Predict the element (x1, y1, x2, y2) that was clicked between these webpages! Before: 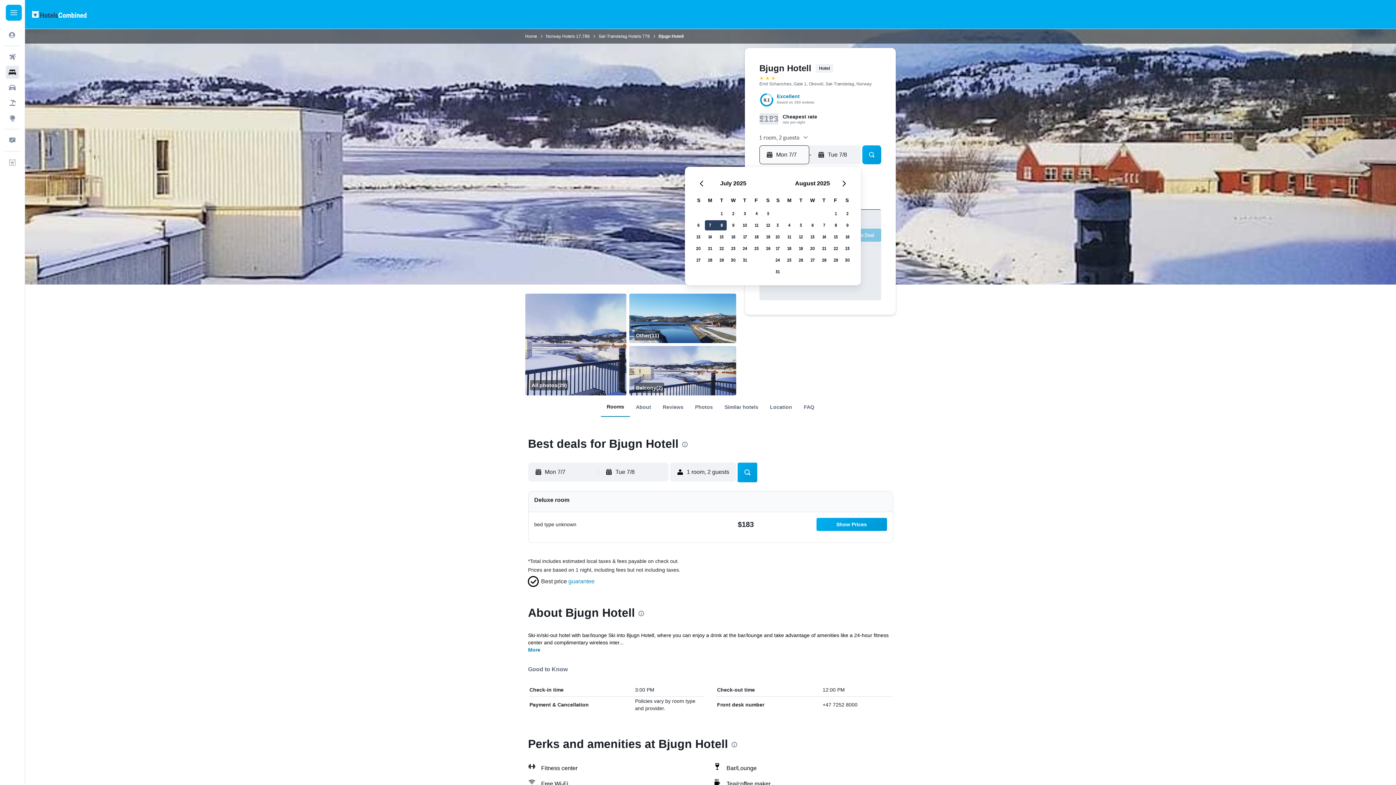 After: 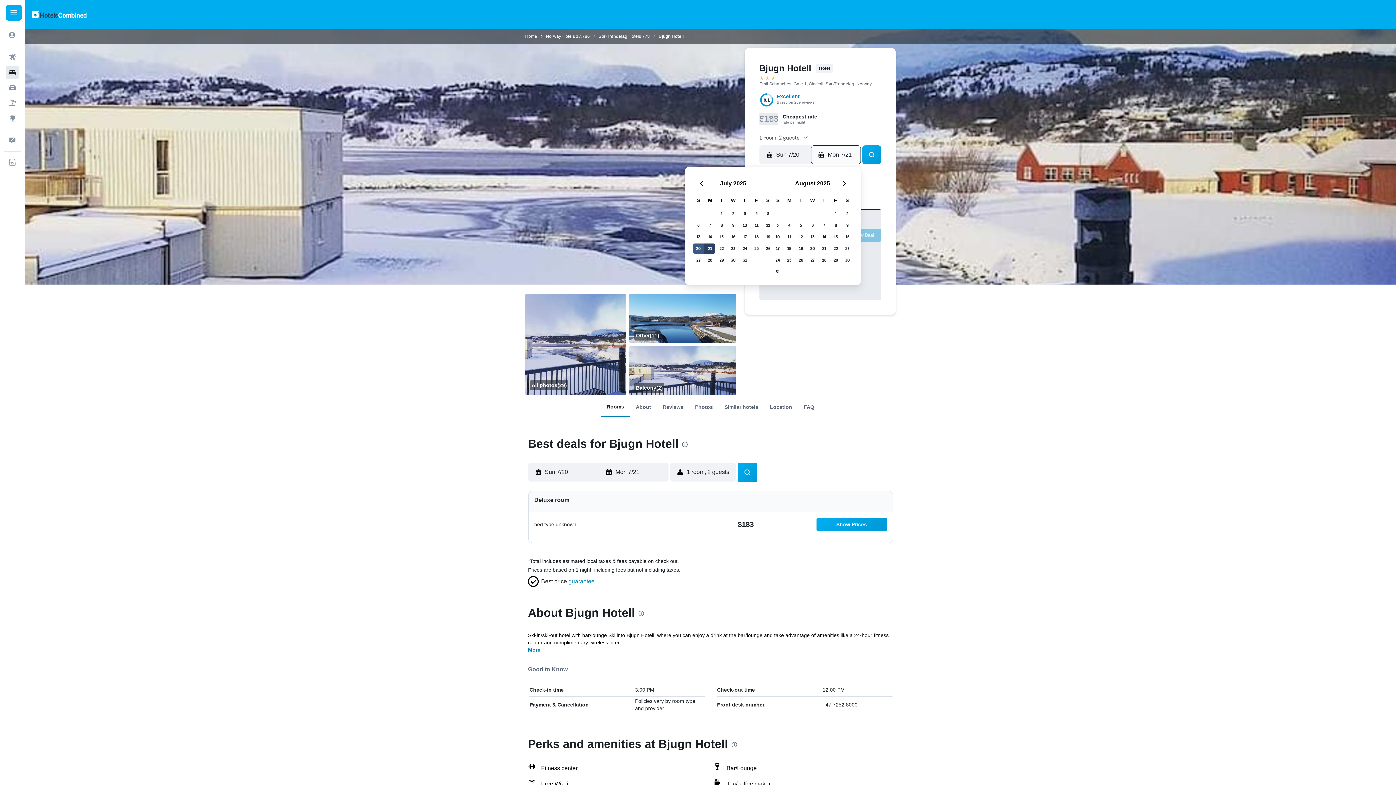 Action: bbox: (692, 242, 704, 254) label: July 20, 2025